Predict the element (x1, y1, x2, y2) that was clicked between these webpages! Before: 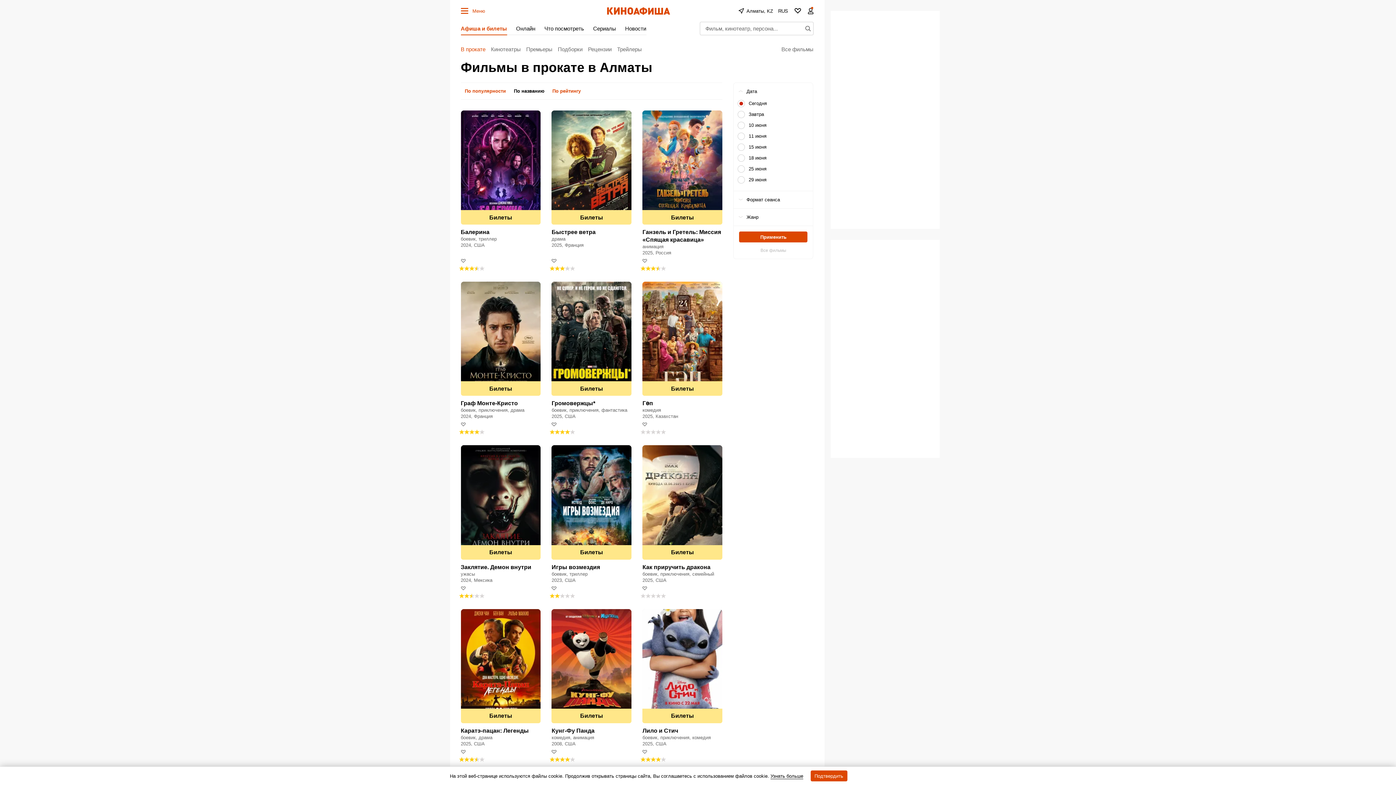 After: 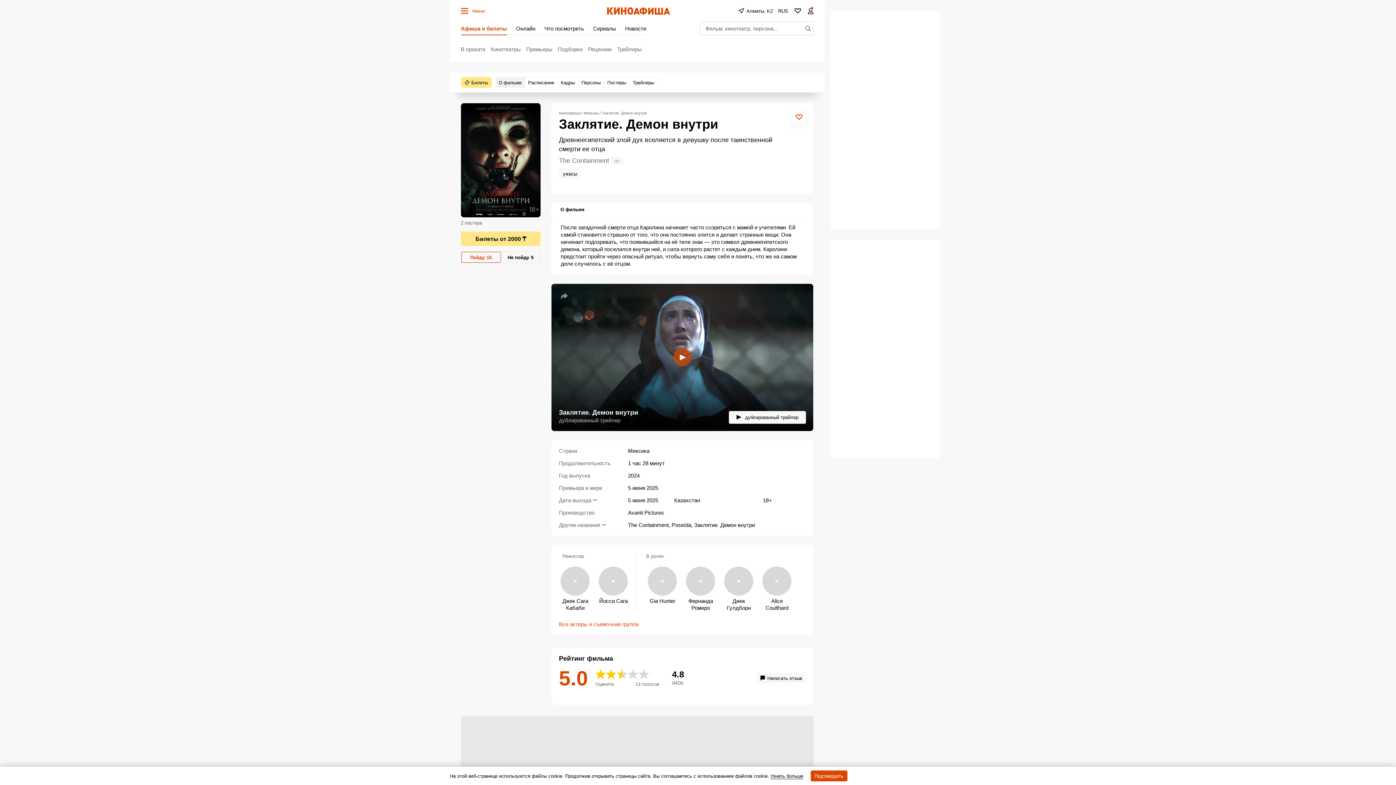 Action: bbox: (460, 563, 540, 571) label: Заклятие. Демон внутри